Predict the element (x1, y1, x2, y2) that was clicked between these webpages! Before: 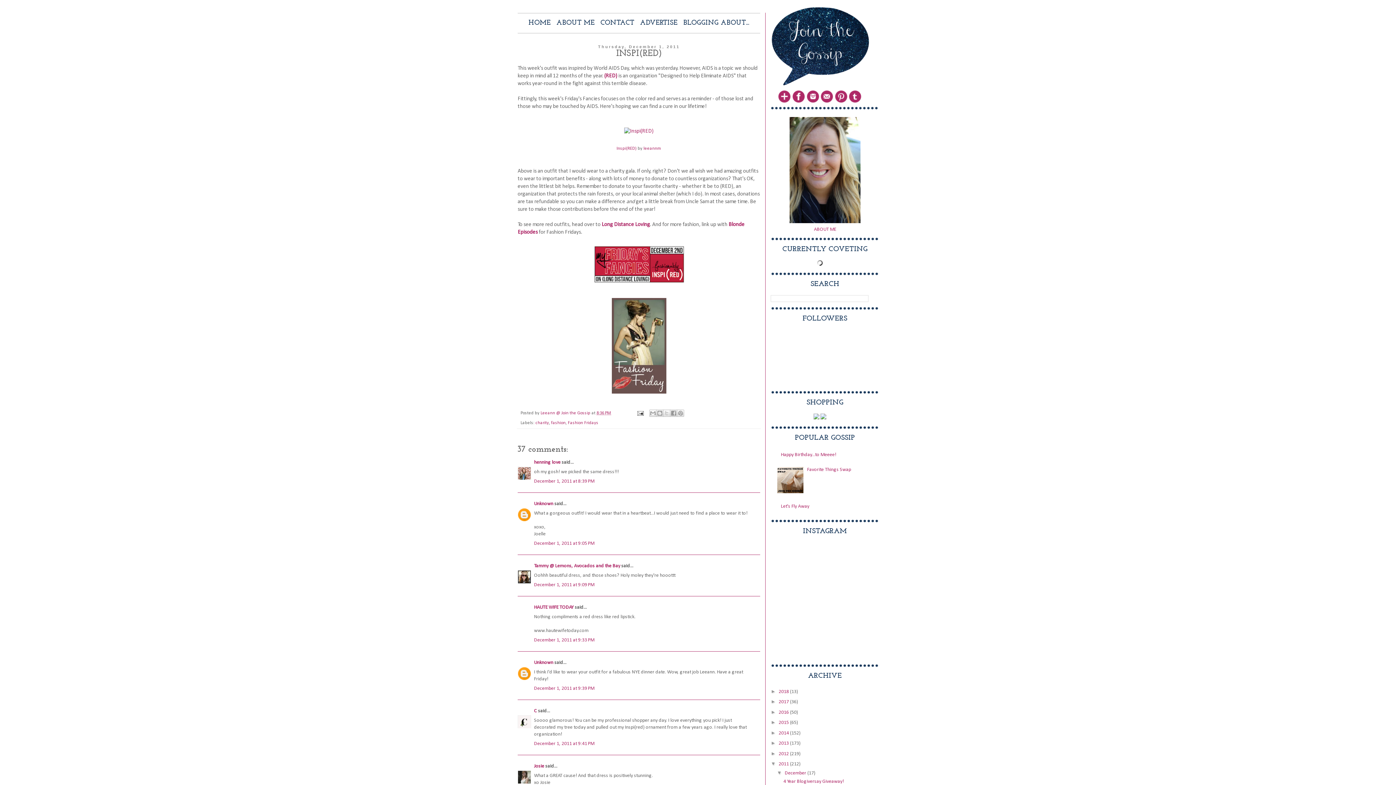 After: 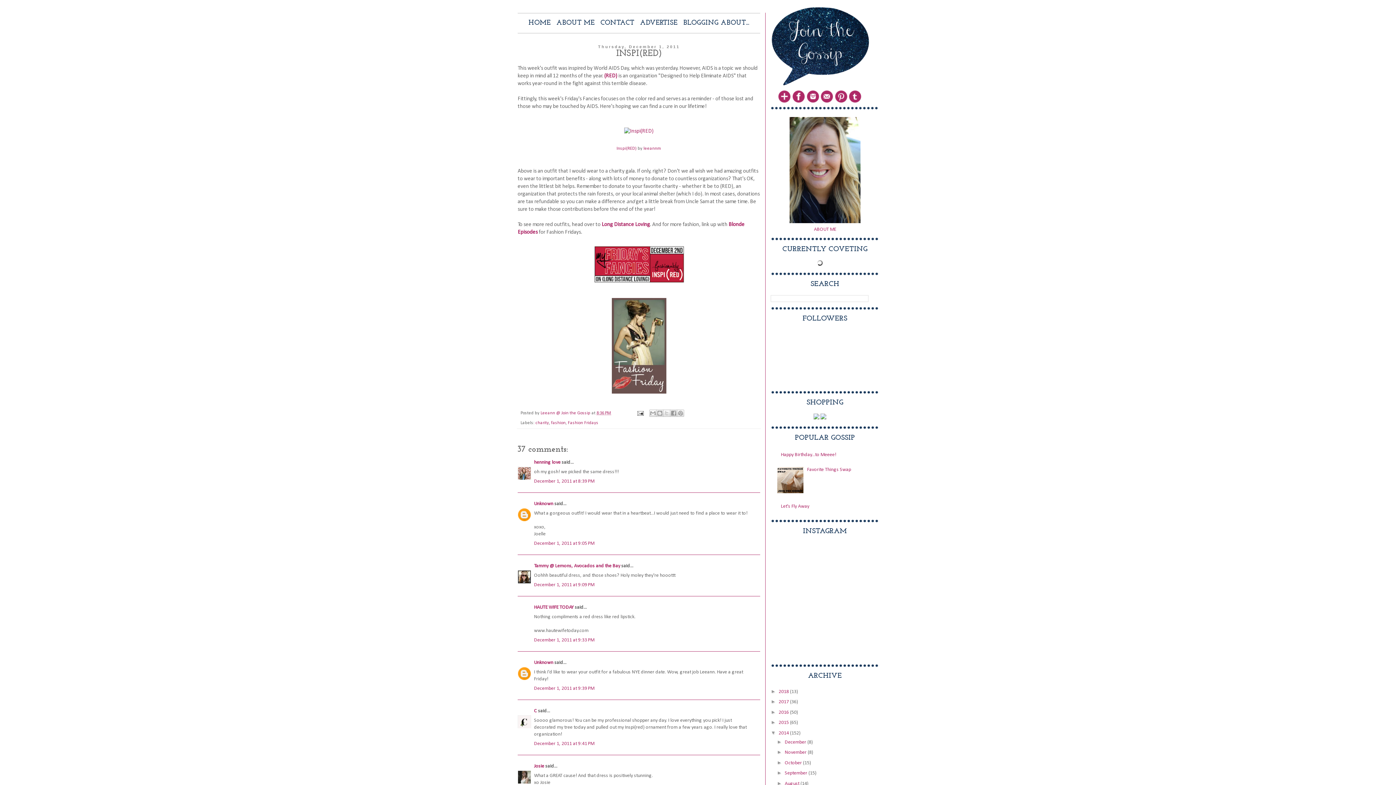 Action: label: ►   bbox: (770, 730, 778, 735)